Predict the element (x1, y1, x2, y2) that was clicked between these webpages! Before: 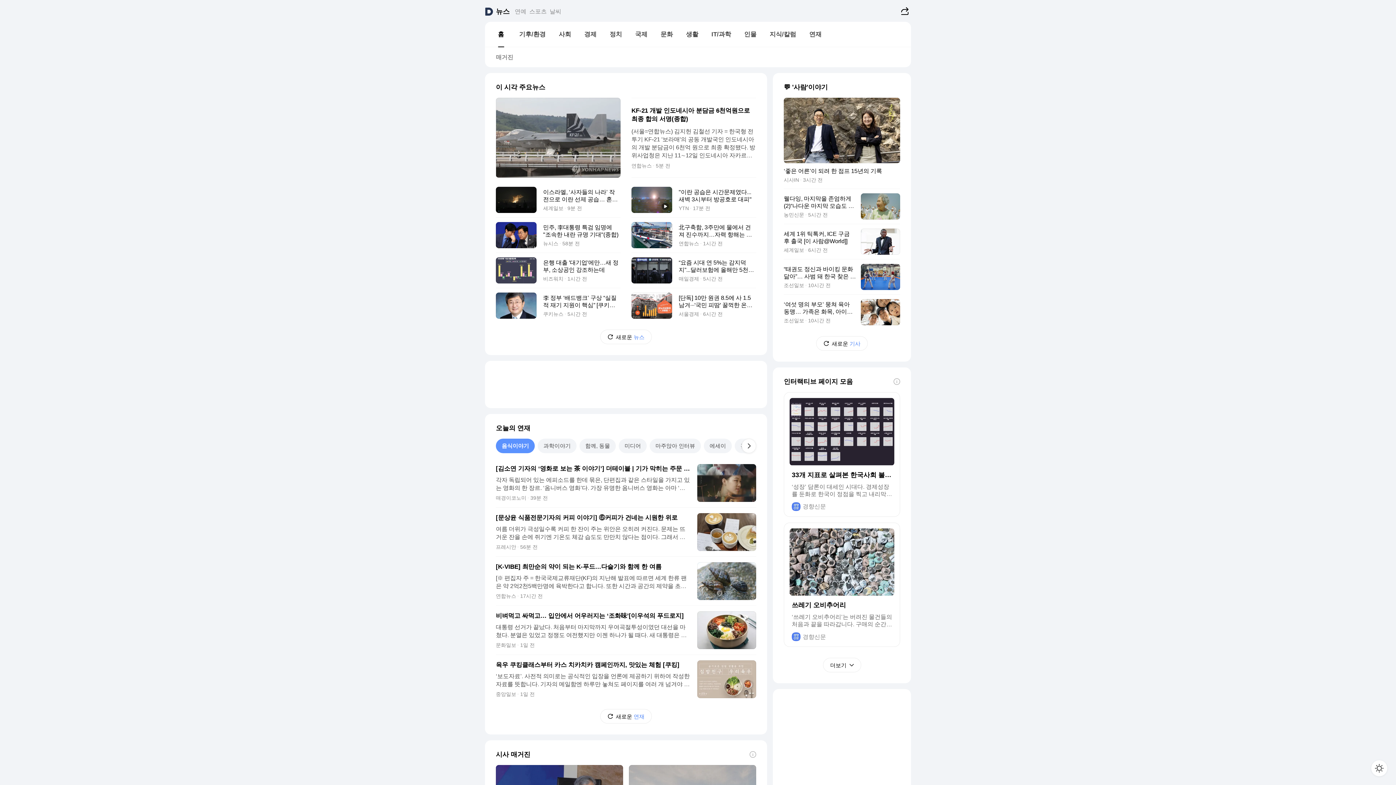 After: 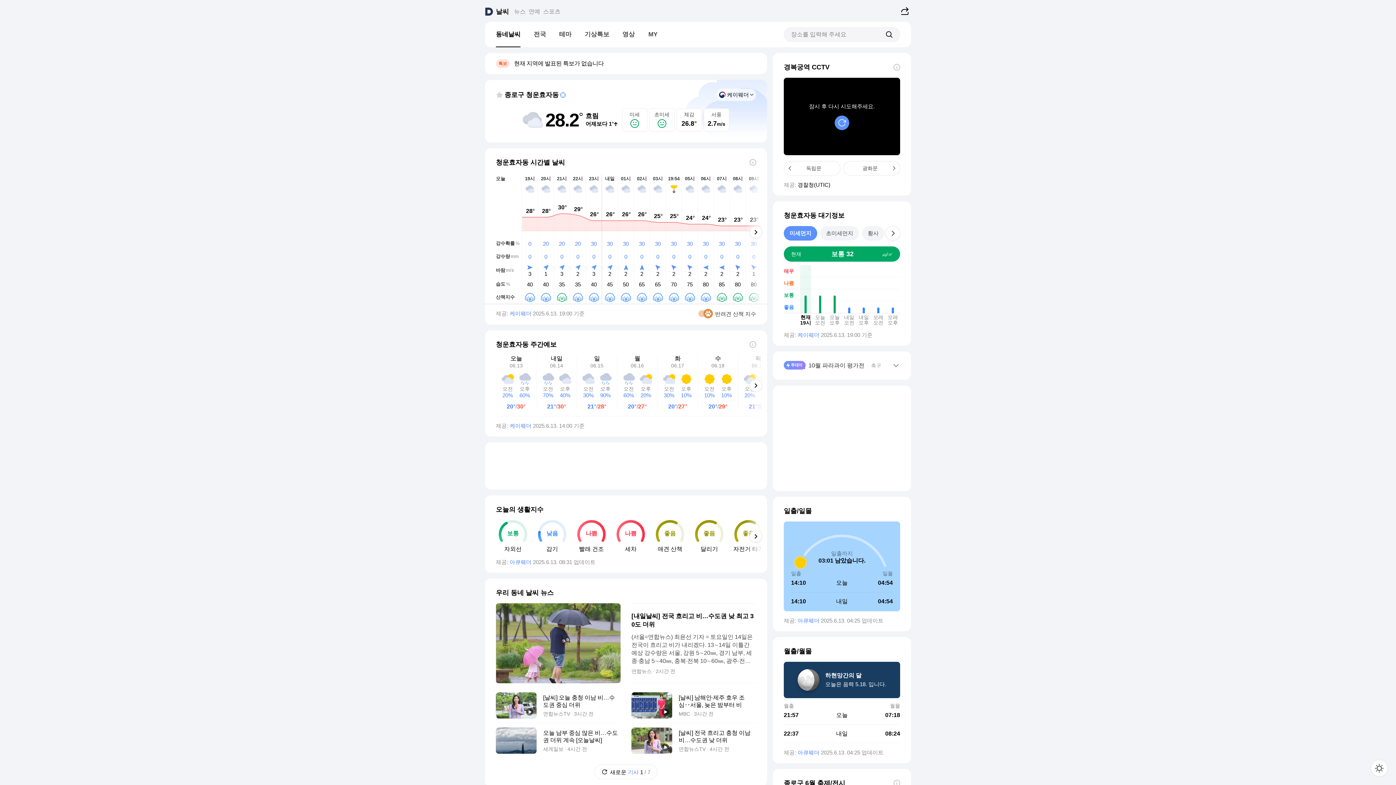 Action: bbox: (548, 0, 562, 21) label: 날씨